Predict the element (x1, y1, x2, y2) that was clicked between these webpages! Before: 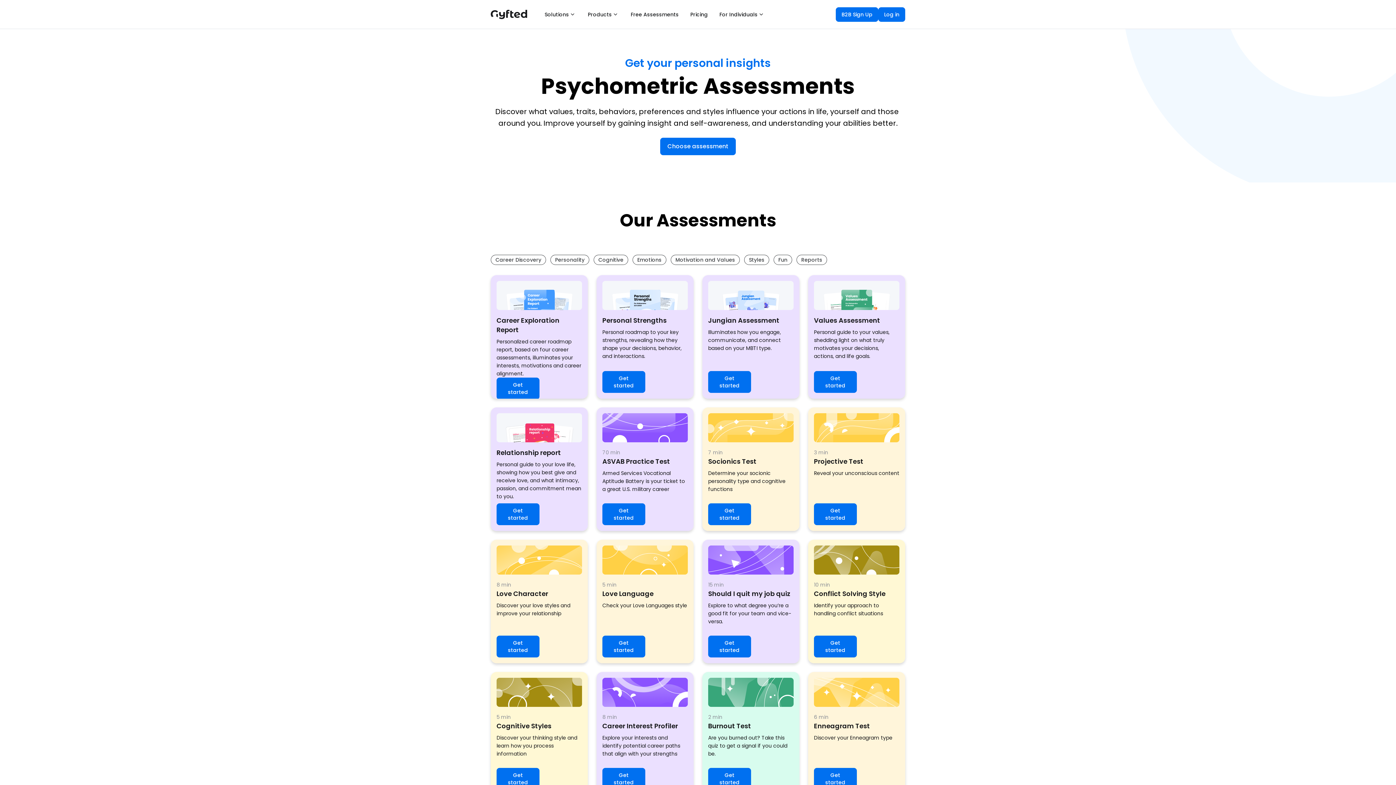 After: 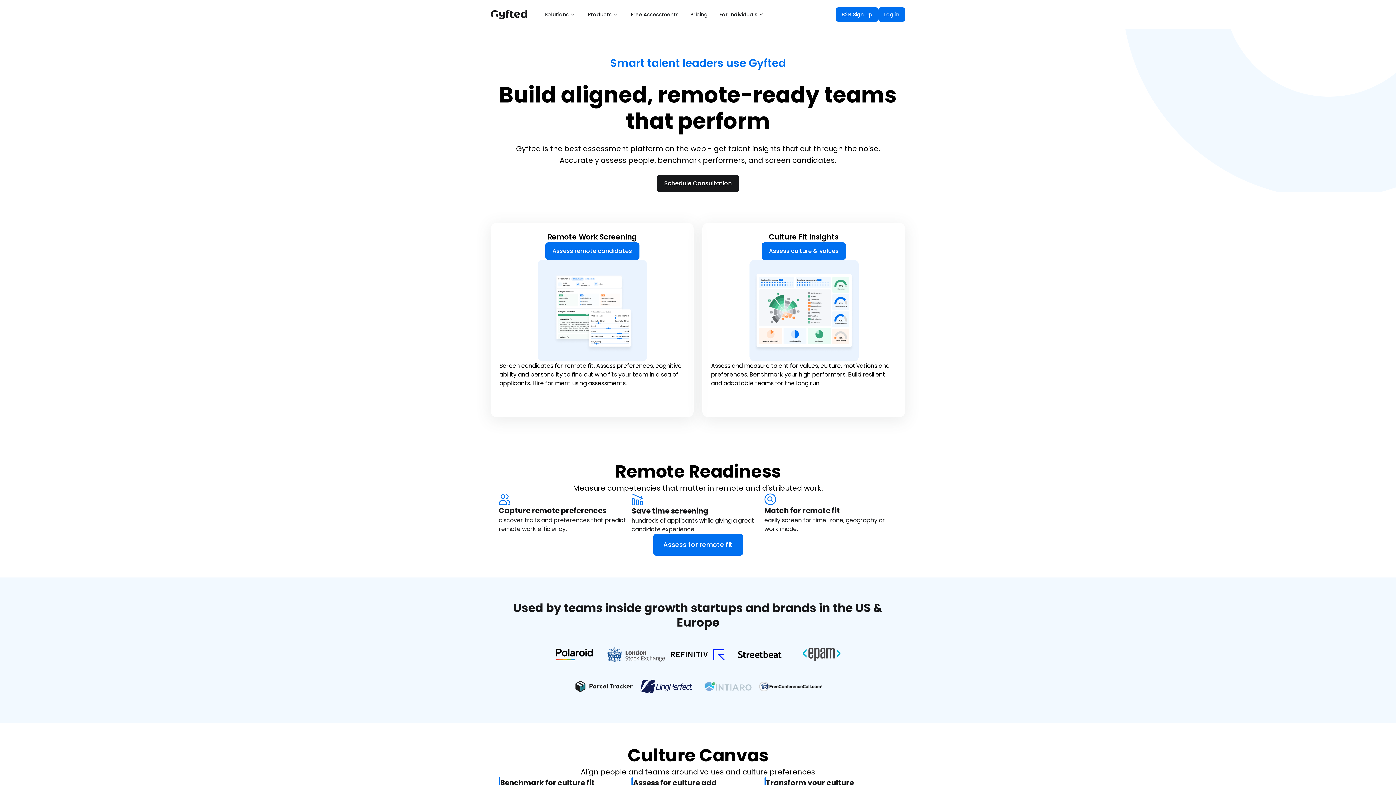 Action: label: Main landing page bbox: (490, 9, 534, 19)